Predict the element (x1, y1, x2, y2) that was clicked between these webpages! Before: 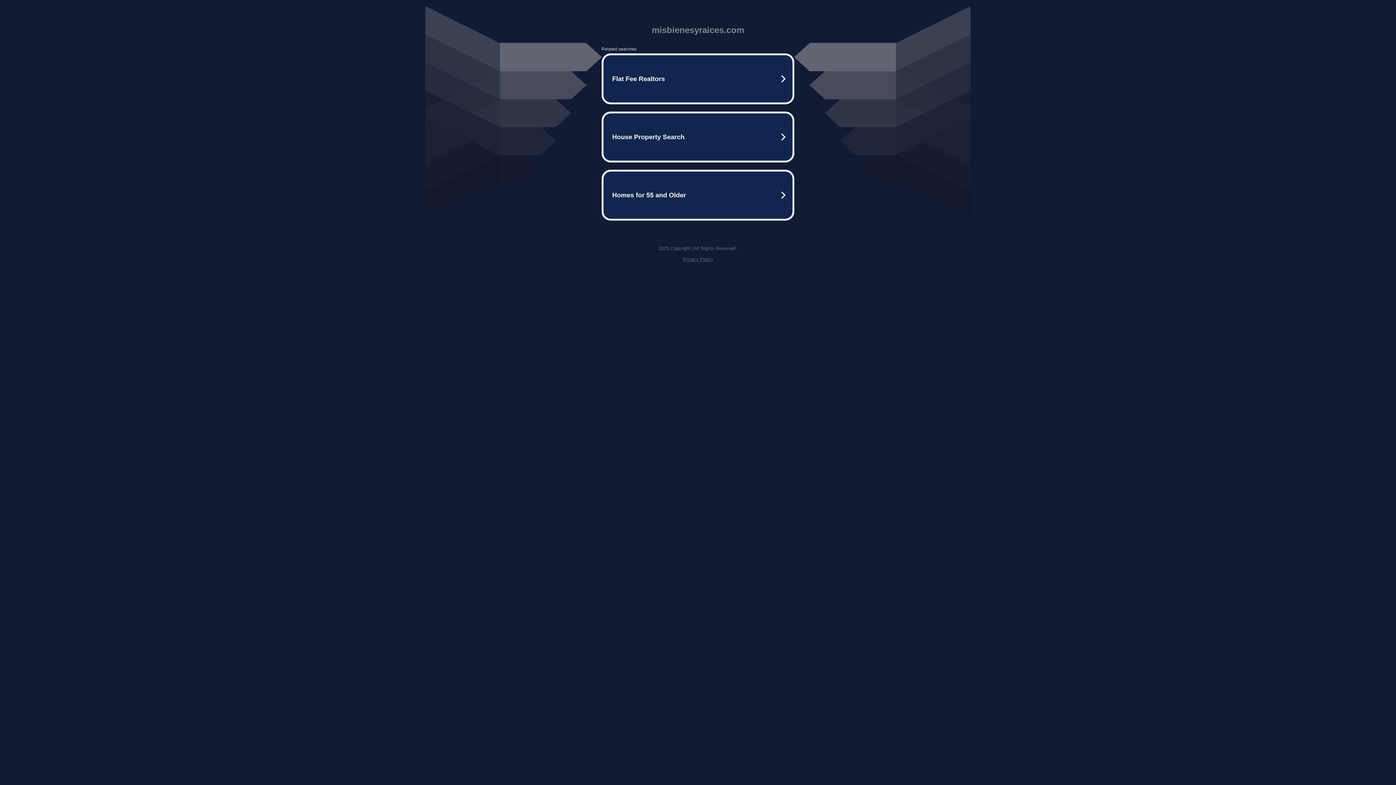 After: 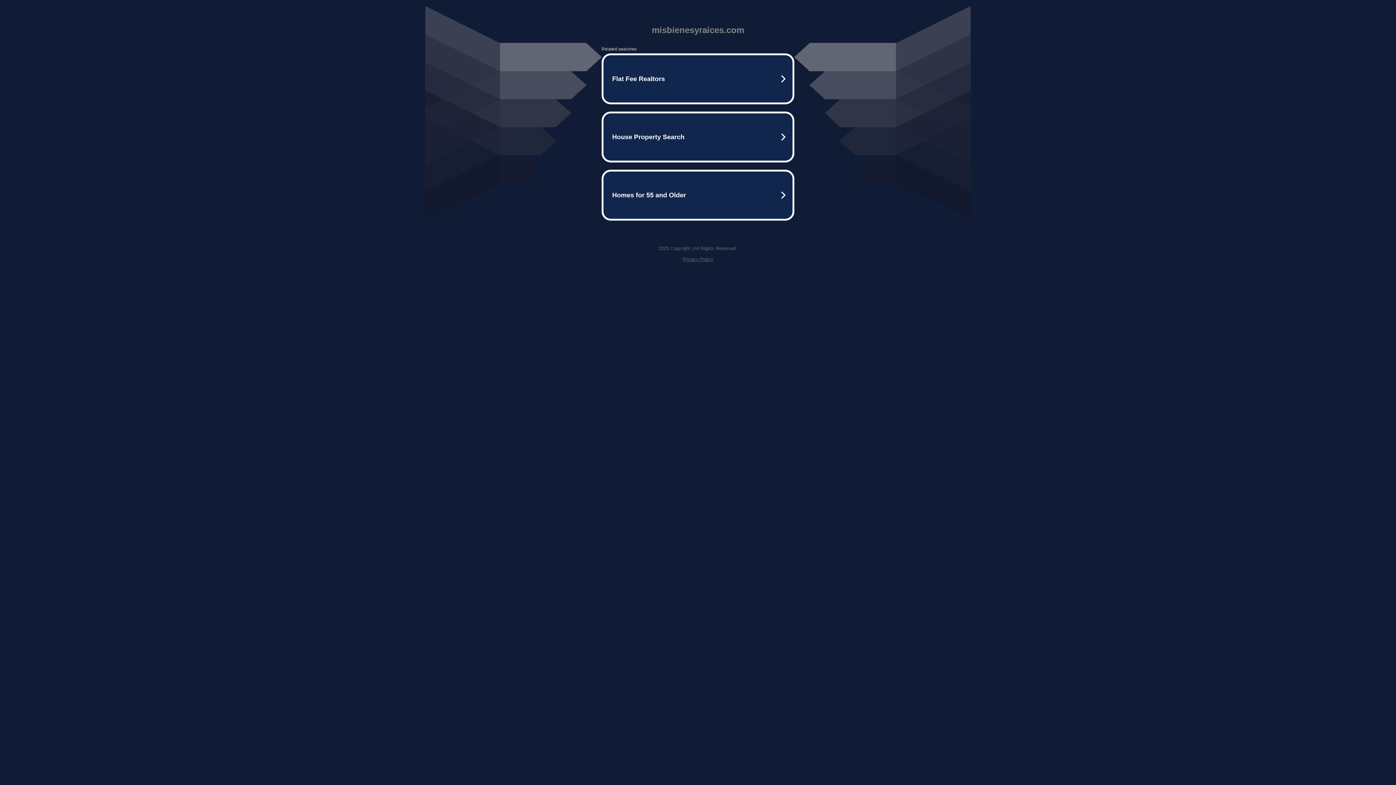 Action: bbox: (682, 256, 713, 262) label: Privacy Policy